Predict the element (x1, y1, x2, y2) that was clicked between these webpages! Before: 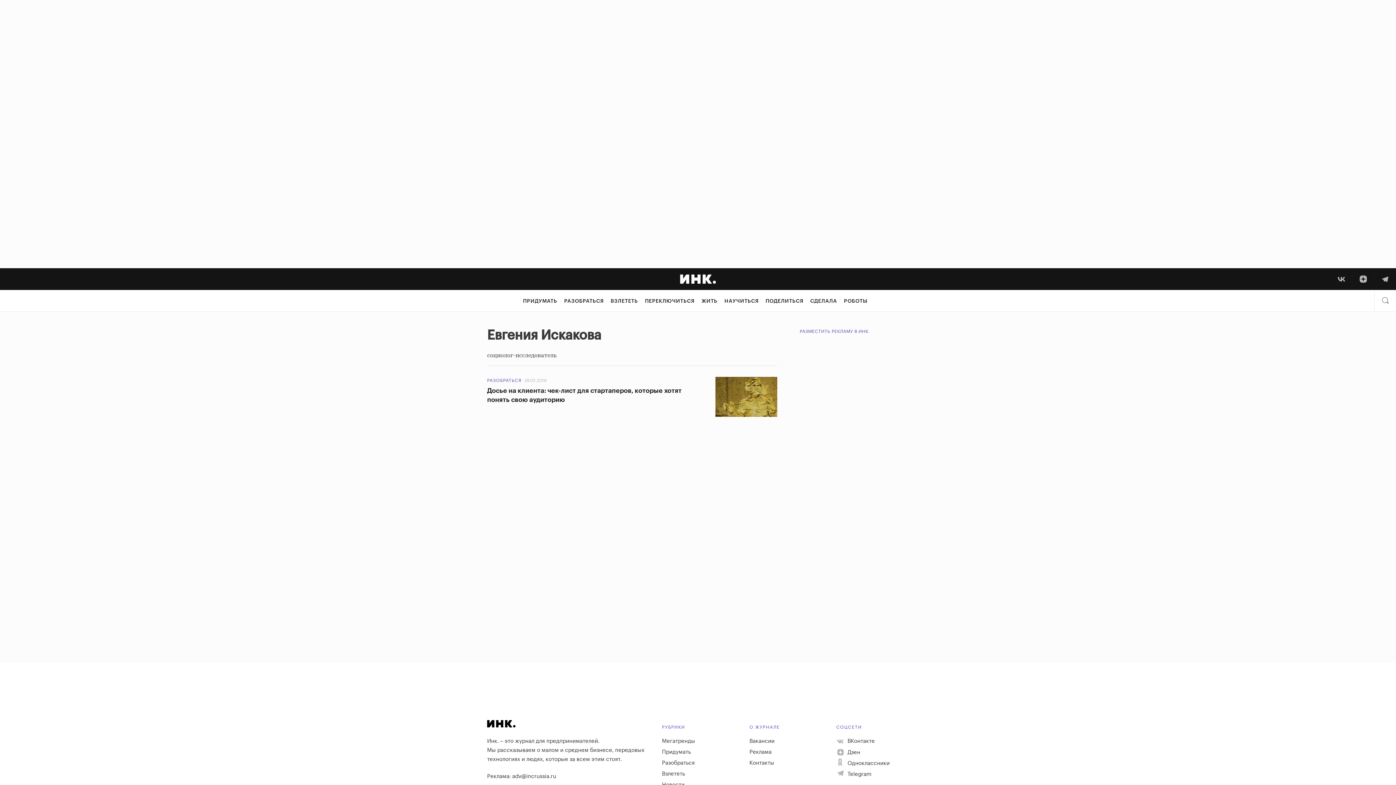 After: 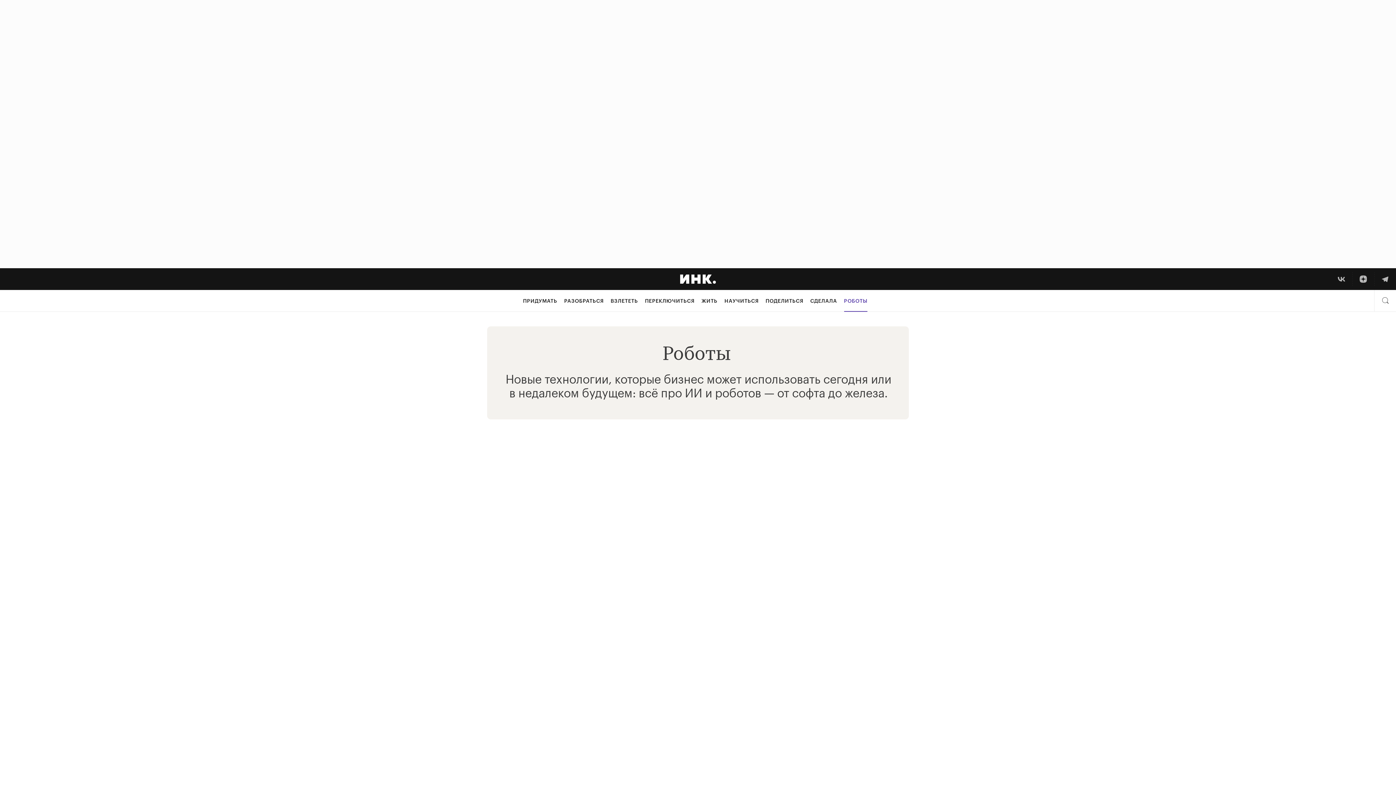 Action: label: РОБОТЫ bbox: (844, 290, 867, 312)